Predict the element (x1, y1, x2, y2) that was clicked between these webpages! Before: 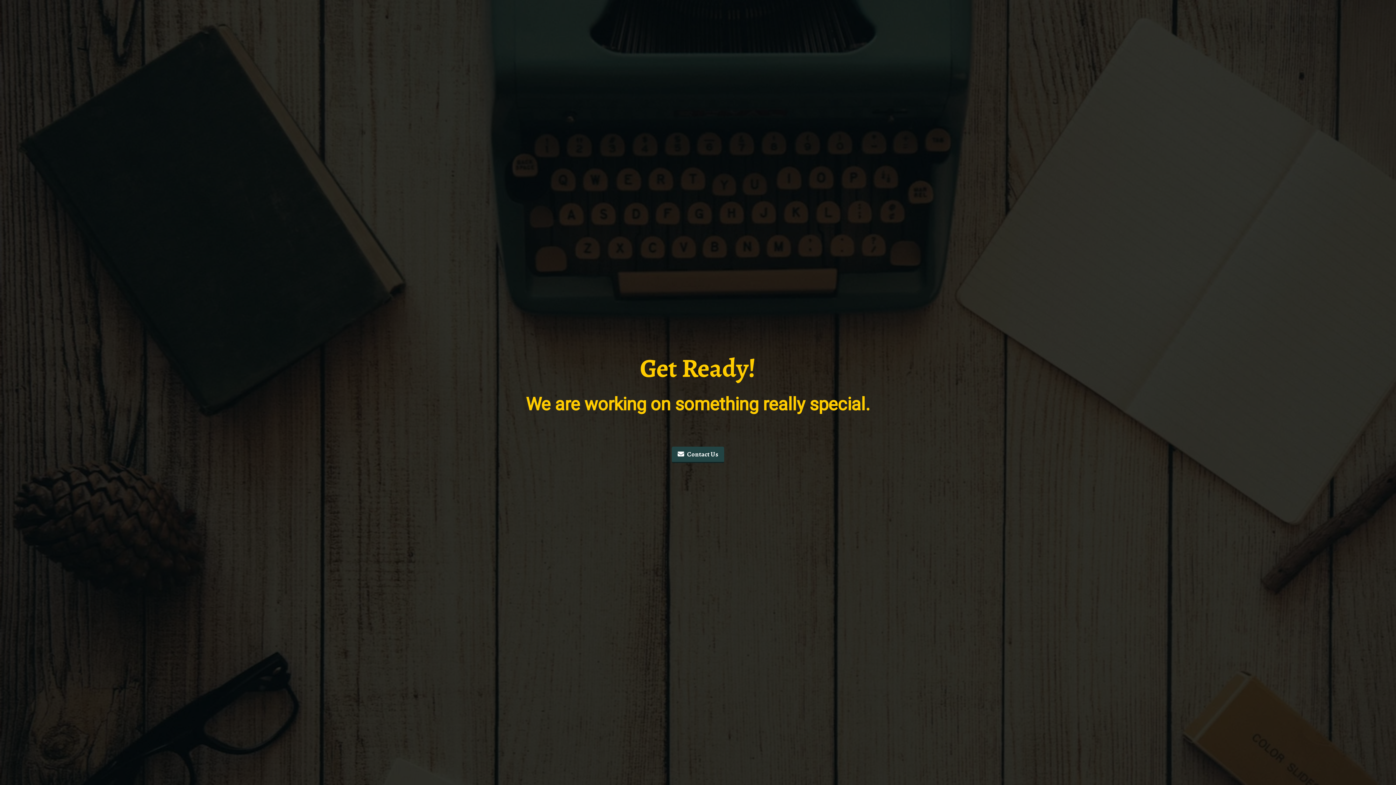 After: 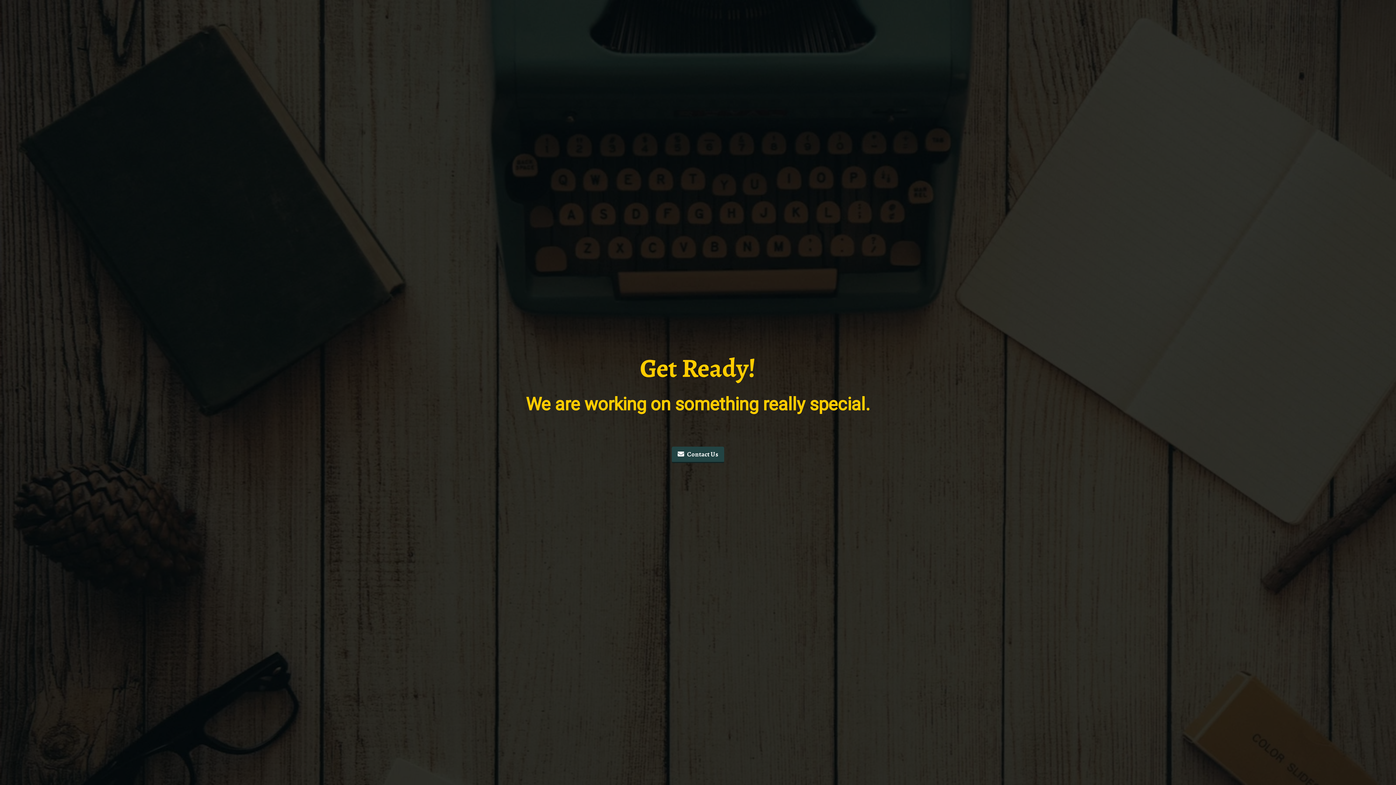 Action: bbox: (672, 446, 724, 463) label: Contact Us